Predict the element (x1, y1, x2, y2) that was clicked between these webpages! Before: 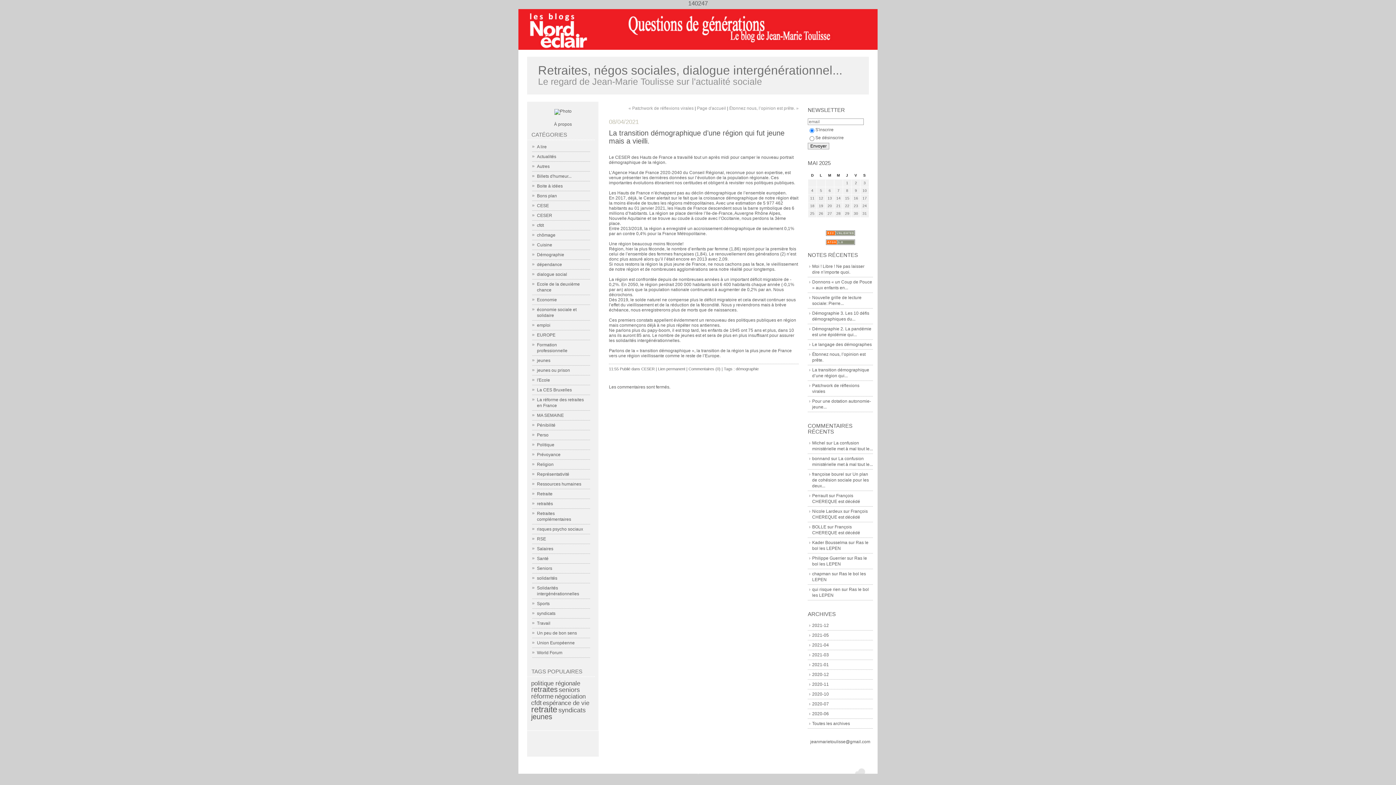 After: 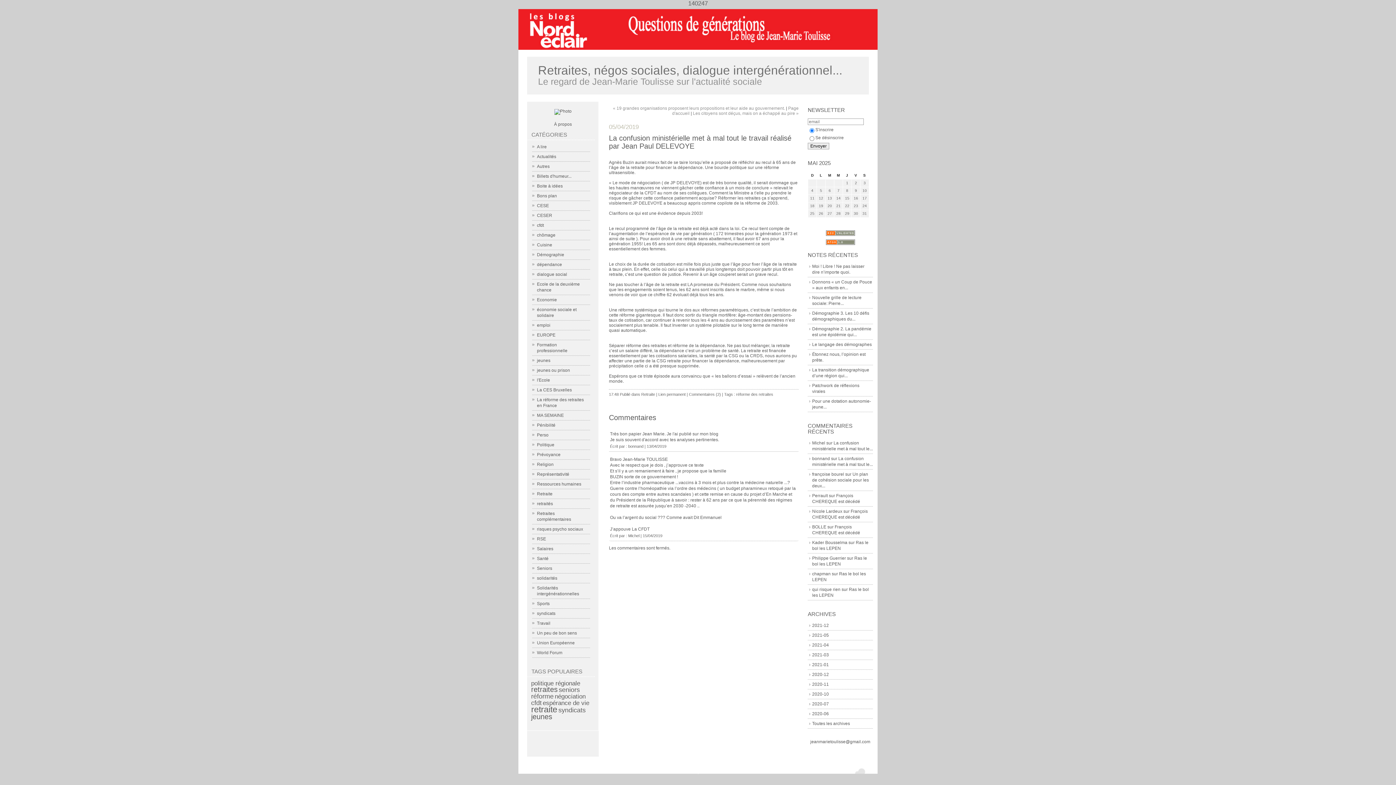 Action: label: bonnand bbox: (812, 456, 830, 461)